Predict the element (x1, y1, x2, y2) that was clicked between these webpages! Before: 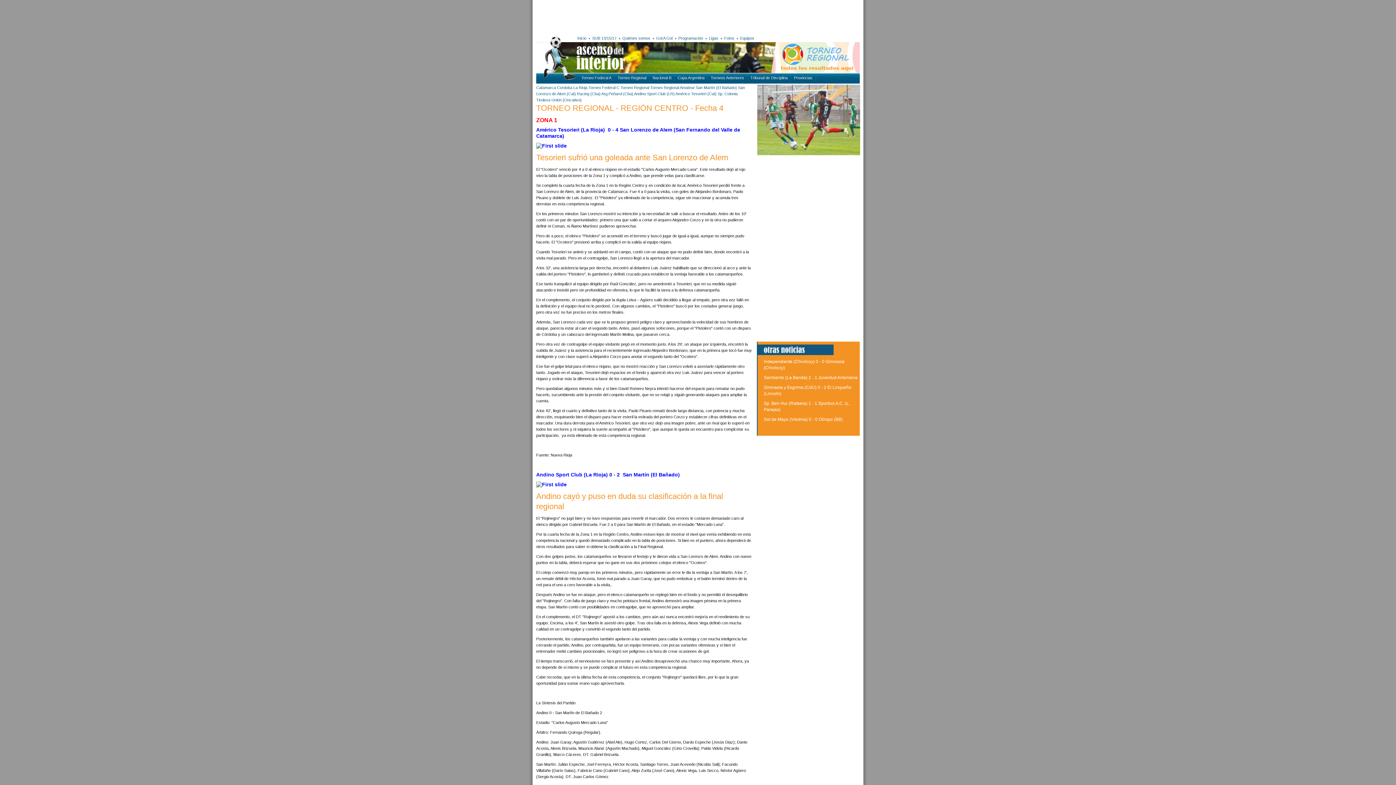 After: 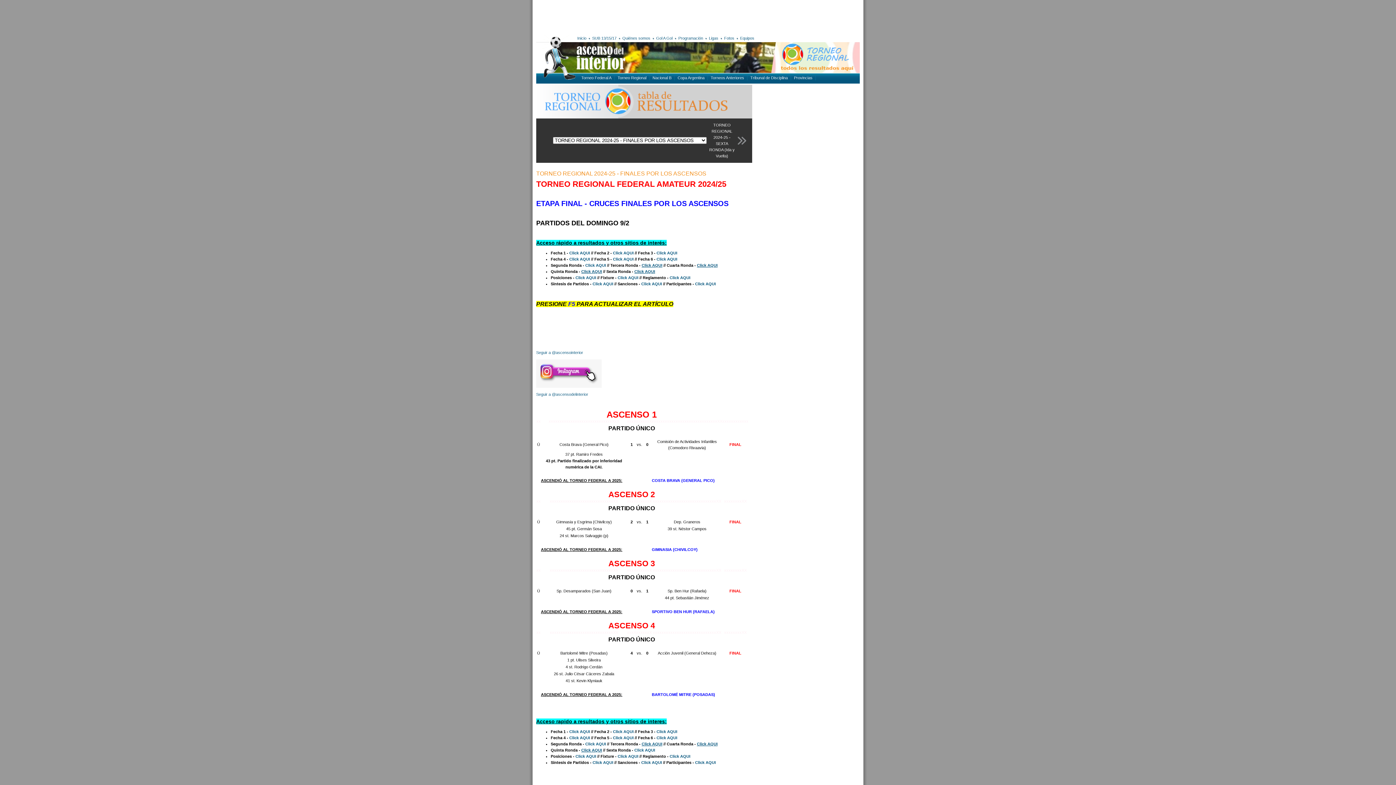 Action: bbox: (771, 69, 860, 73)